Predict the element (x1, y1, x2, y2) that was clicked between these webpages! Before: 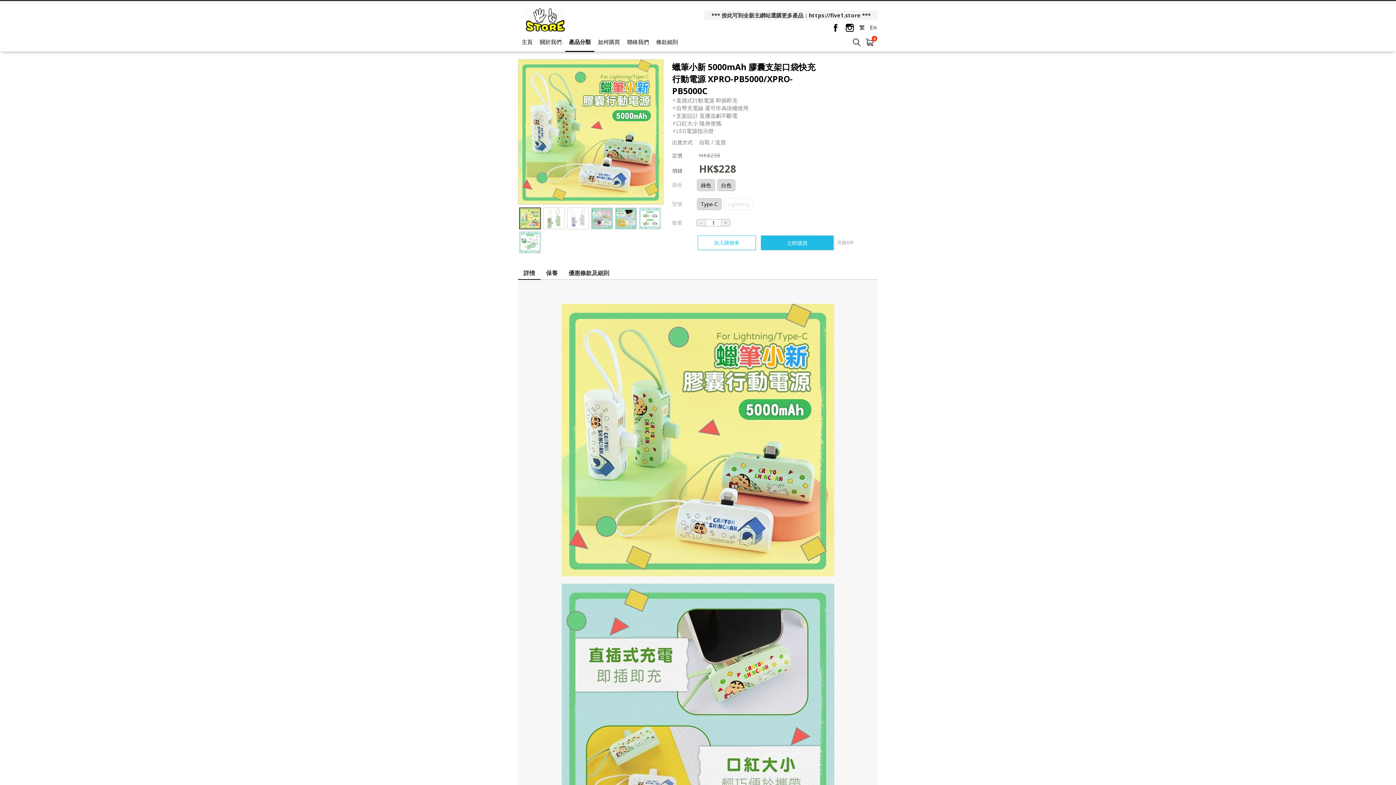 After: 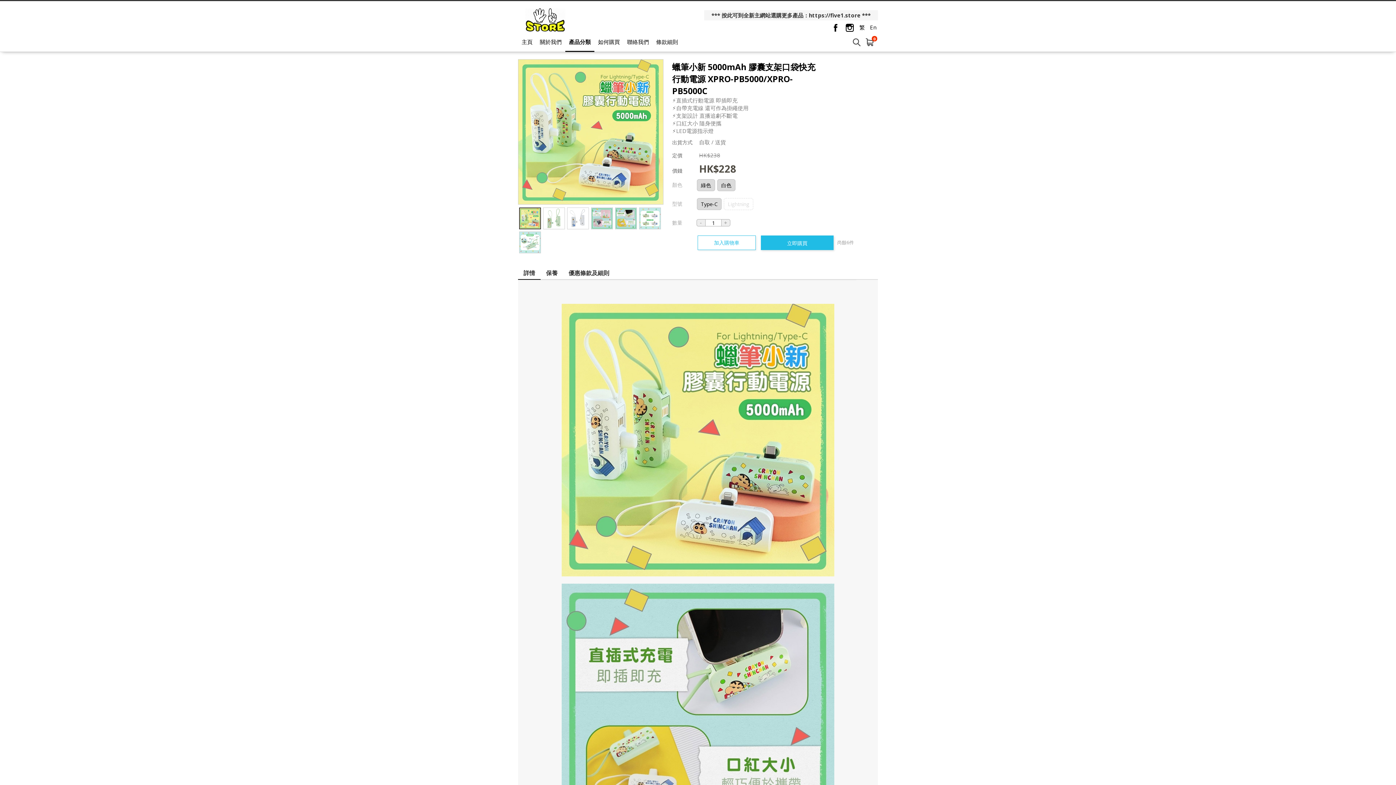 Action: bbox: (519, 207, 541, 229)